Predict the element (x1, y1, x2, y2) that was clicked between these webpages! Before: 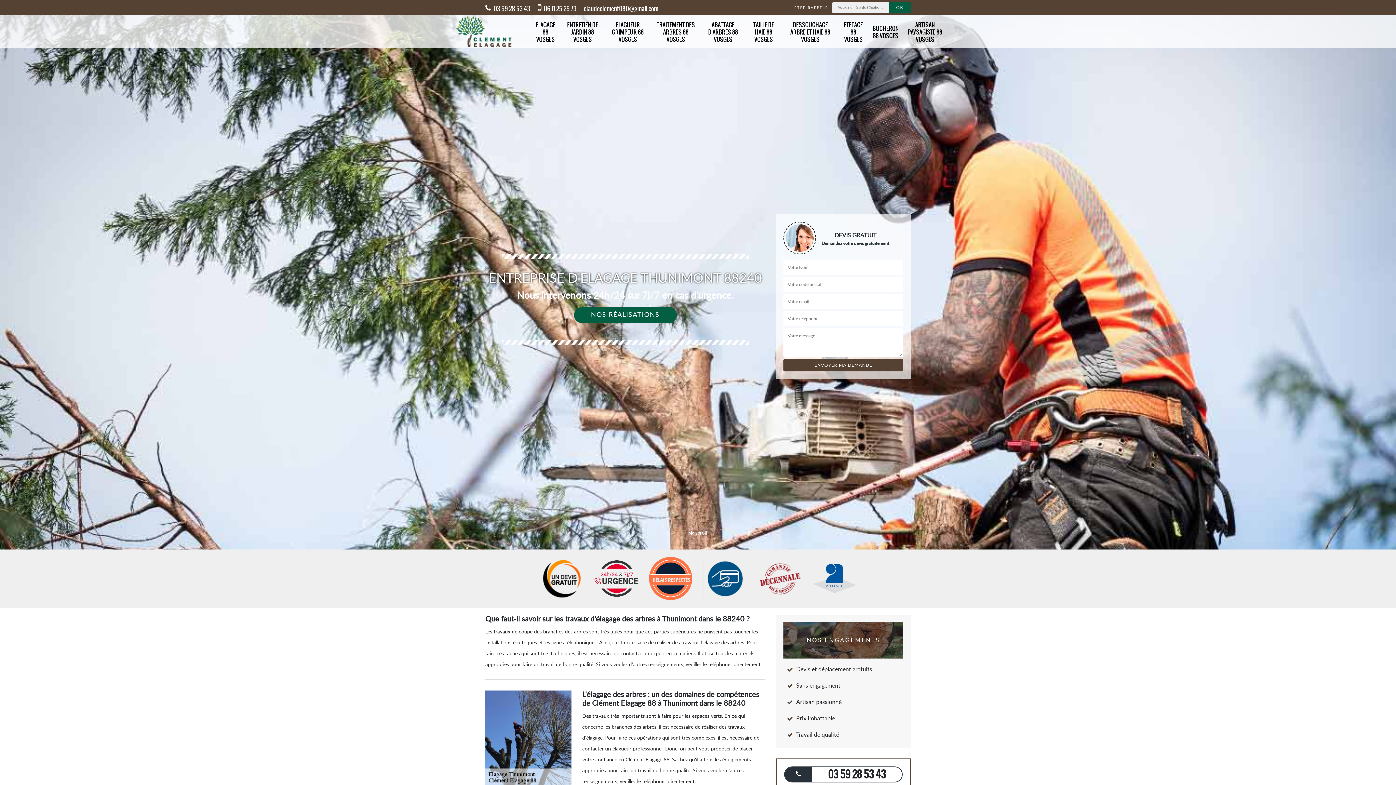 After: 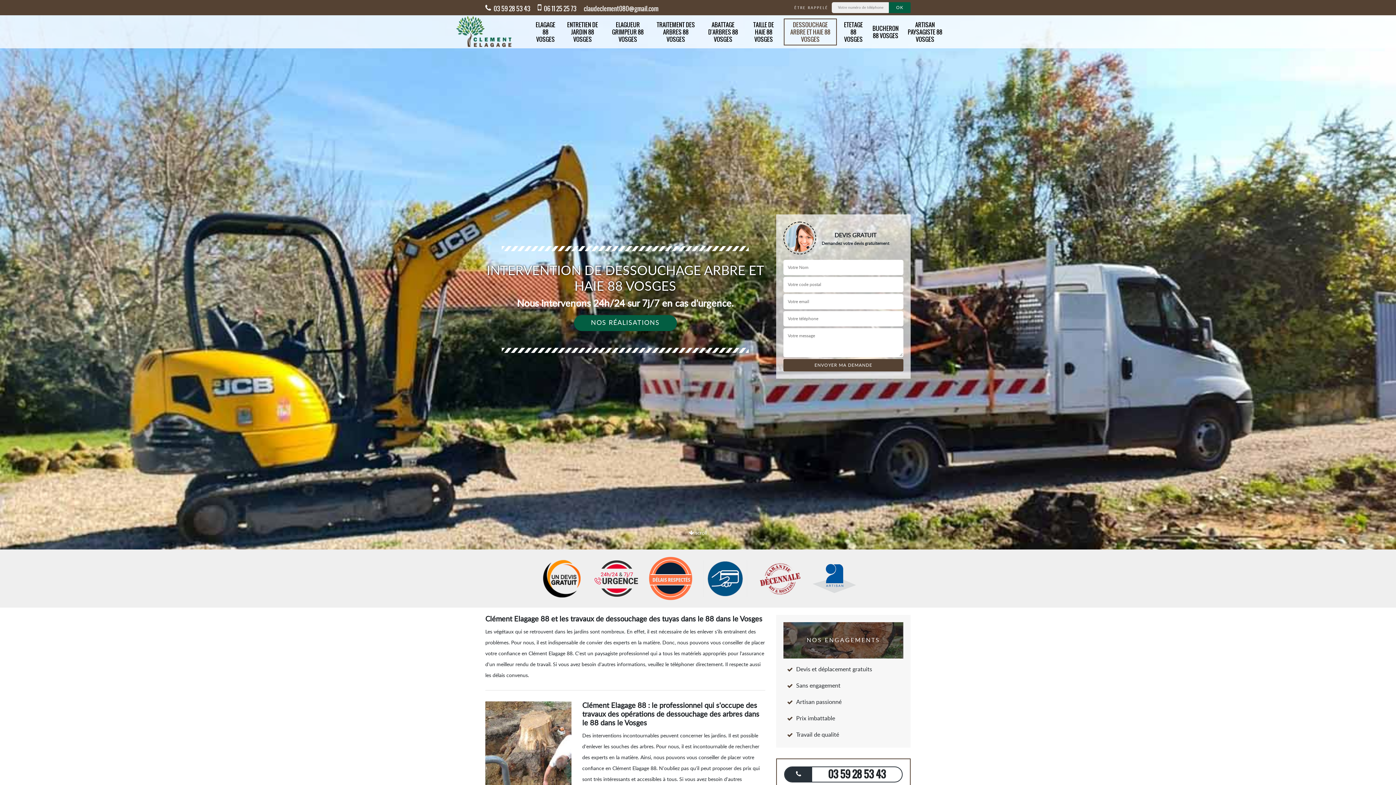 Action: label: DESSOUCHAGE ARBRE ET HAIE 88 VOSGES bbox: (784, 18, 837, 45)